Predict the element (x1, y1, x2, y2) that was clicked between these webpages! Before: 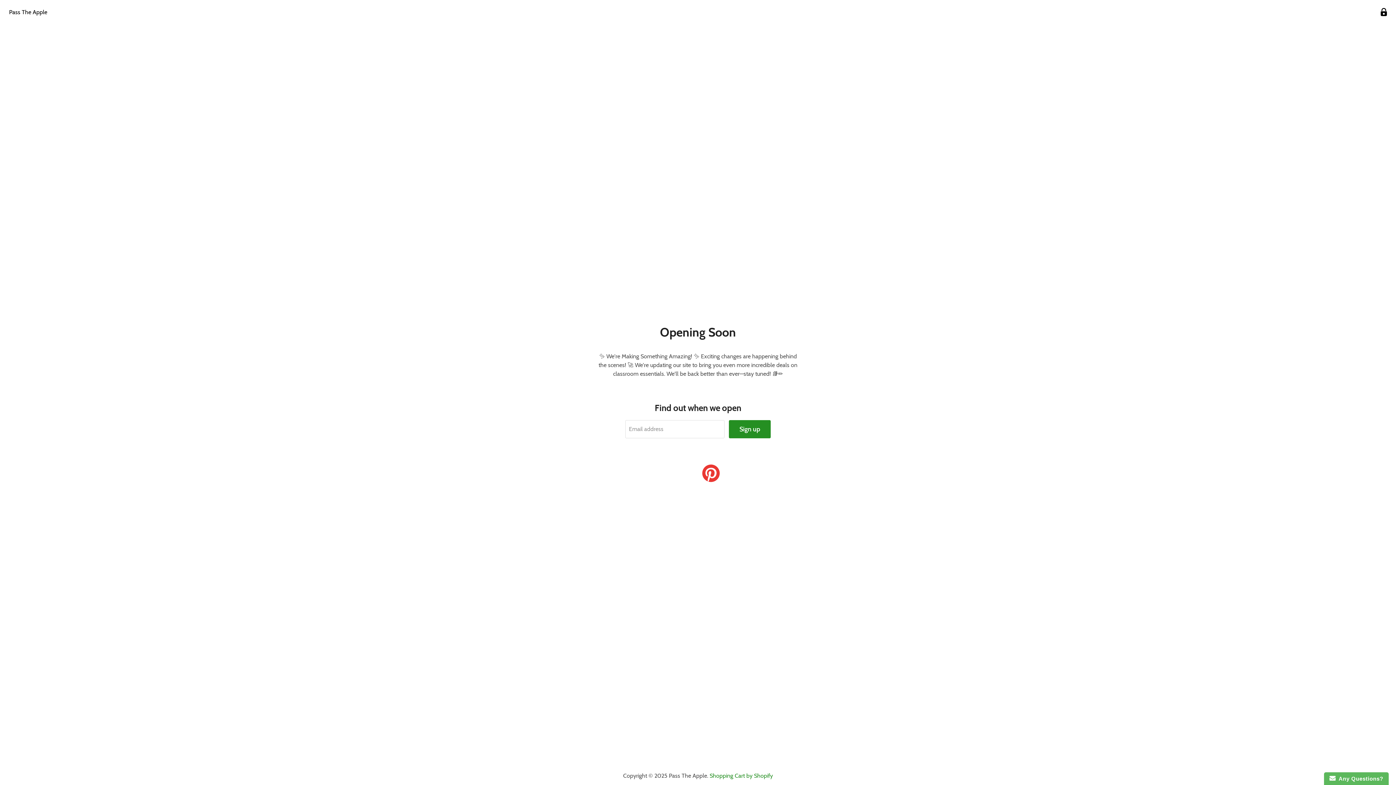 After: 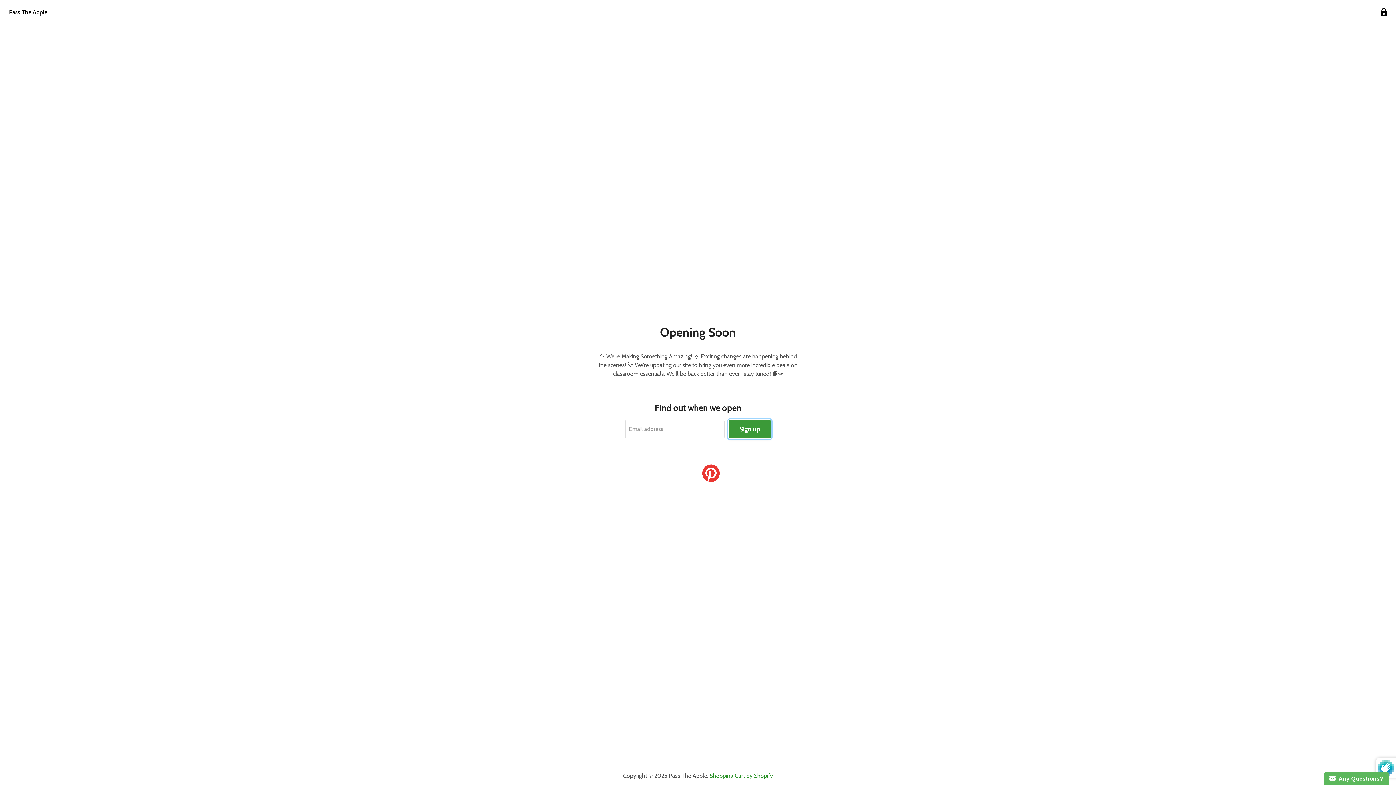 Action: bbox: (729, 420, 770, 438) label: Sign up